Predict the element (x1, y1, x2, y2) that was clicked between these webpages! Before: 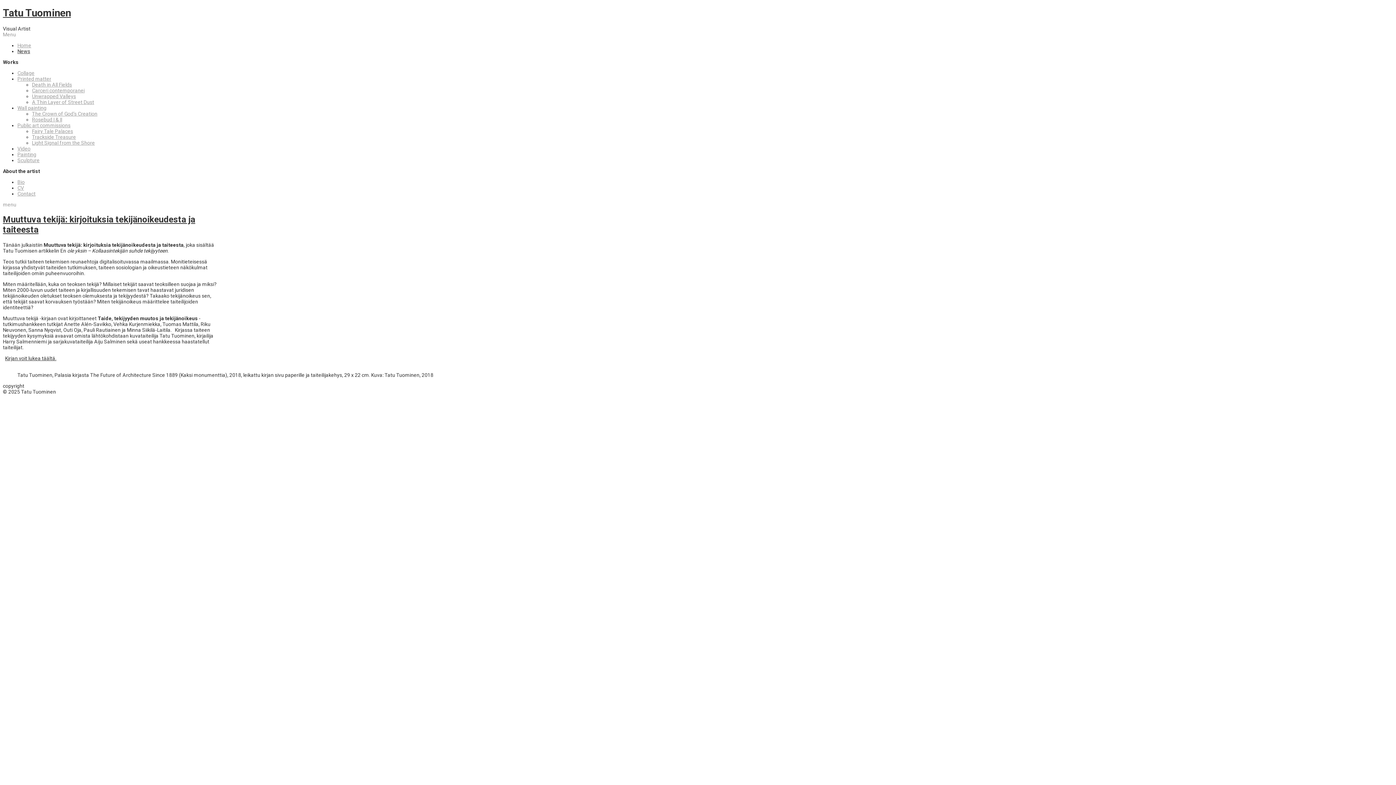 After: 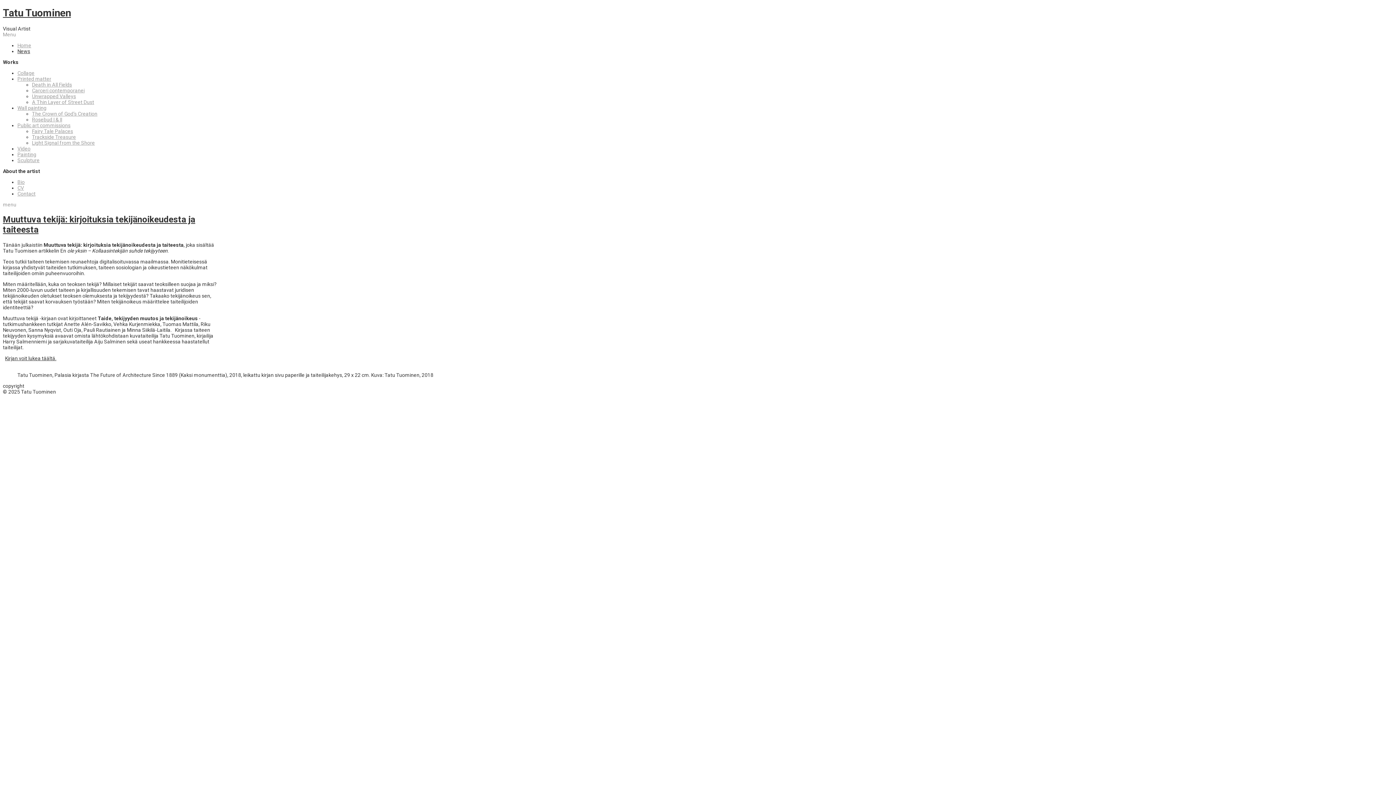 Action: label: menu bbox: (2, 201, 16, 207)